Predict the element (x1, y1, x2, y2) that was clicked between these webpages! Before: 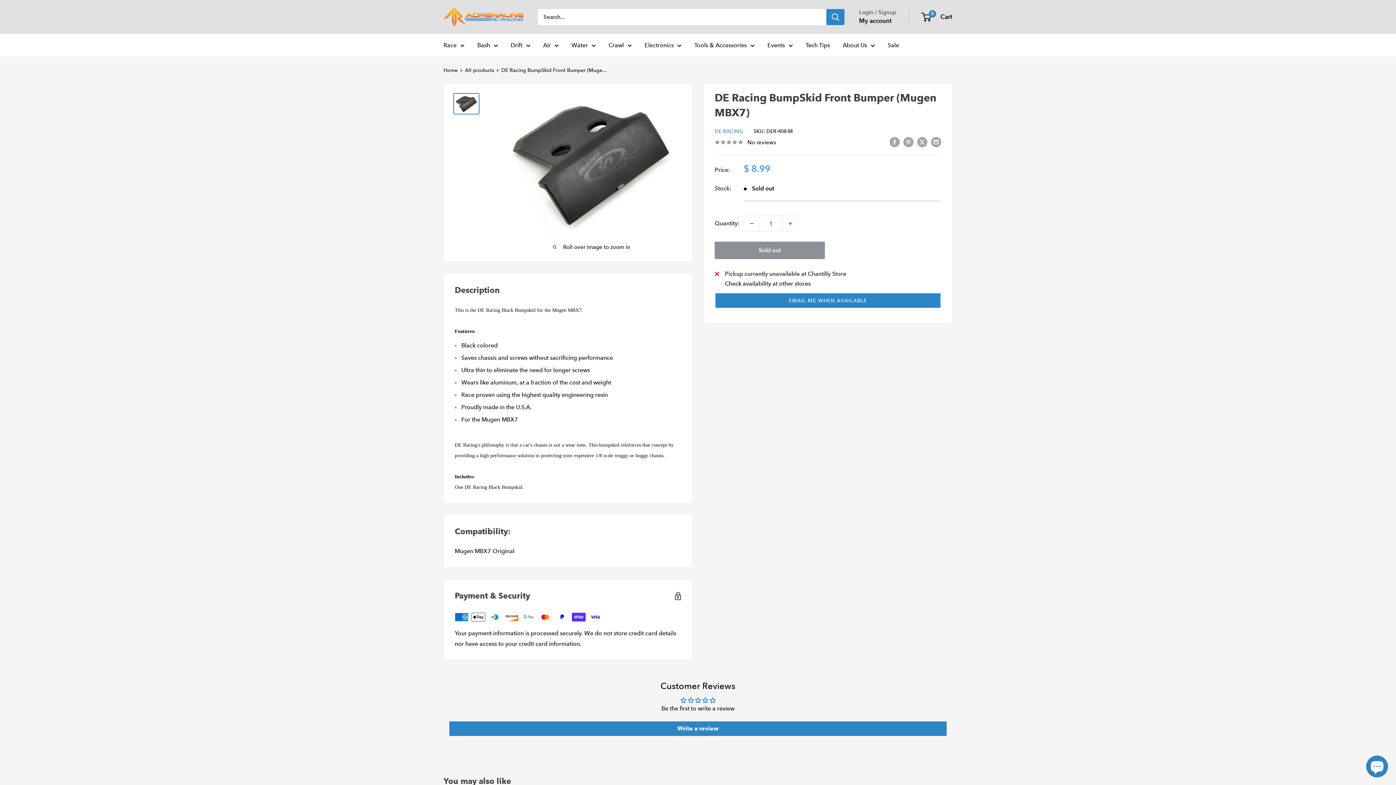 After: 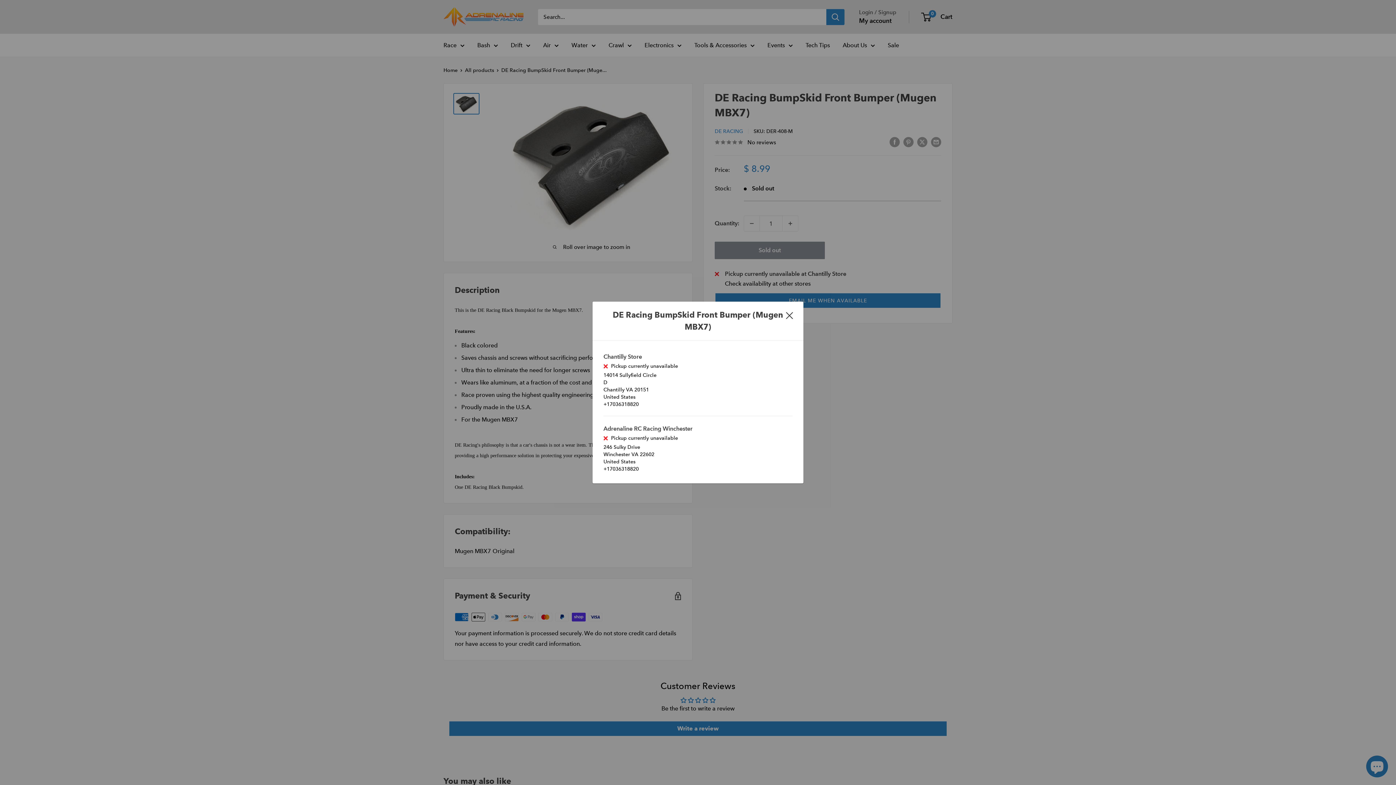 Action: label: Check availability at other stores bbox: (725, 278, 810, 289)